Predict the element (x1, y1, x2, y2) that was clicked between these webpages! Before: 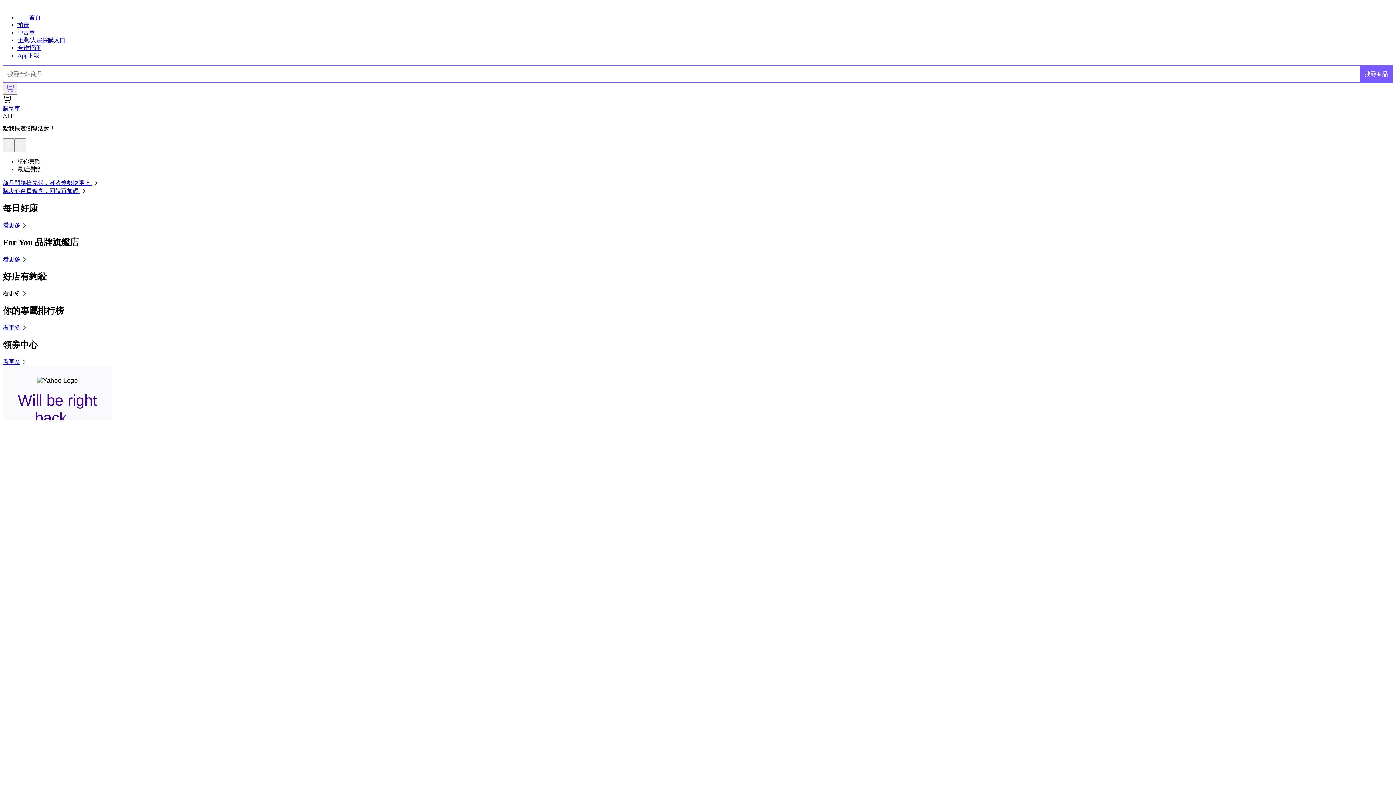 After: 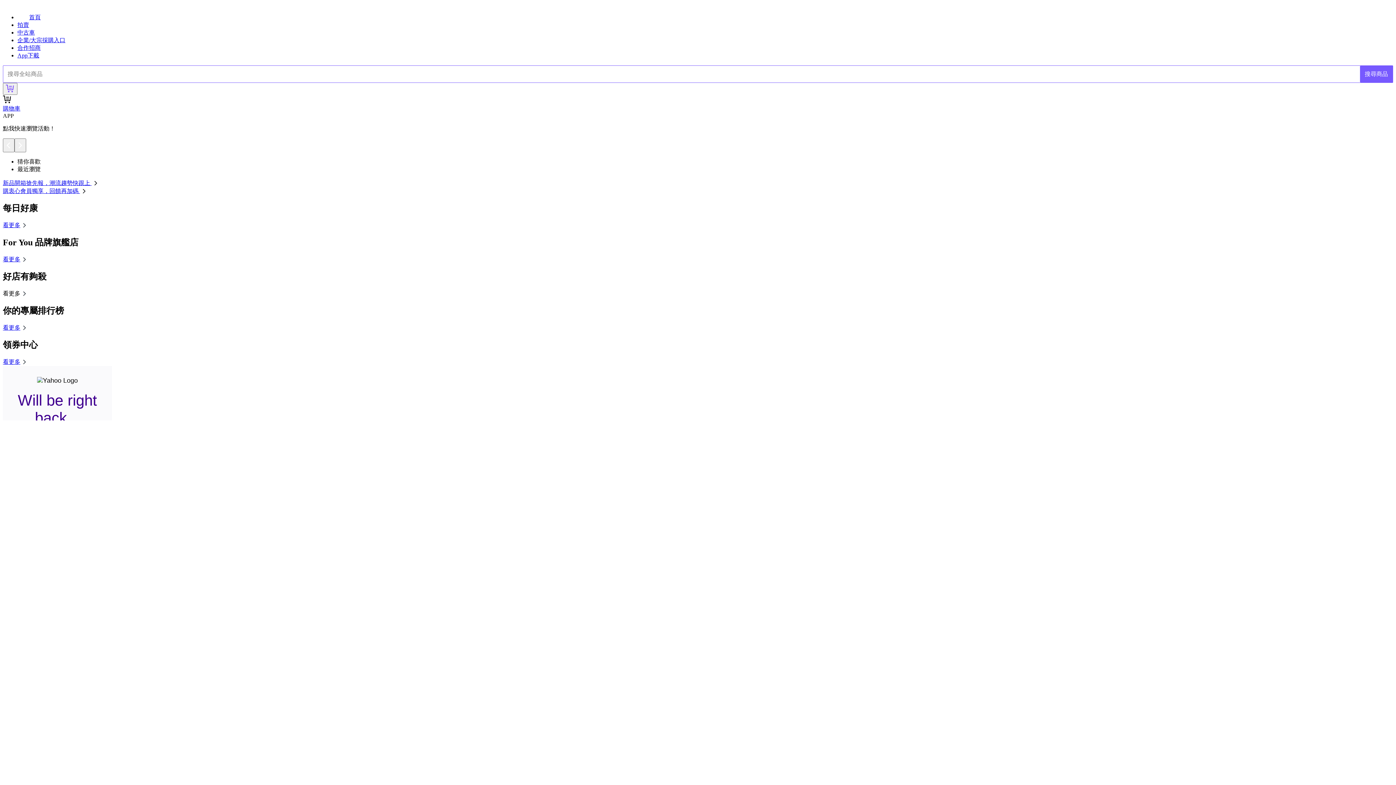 Action: bbox: (2, 180, 99, 186) label: 新品開箱搶先報，潮流趨勢快跟上 